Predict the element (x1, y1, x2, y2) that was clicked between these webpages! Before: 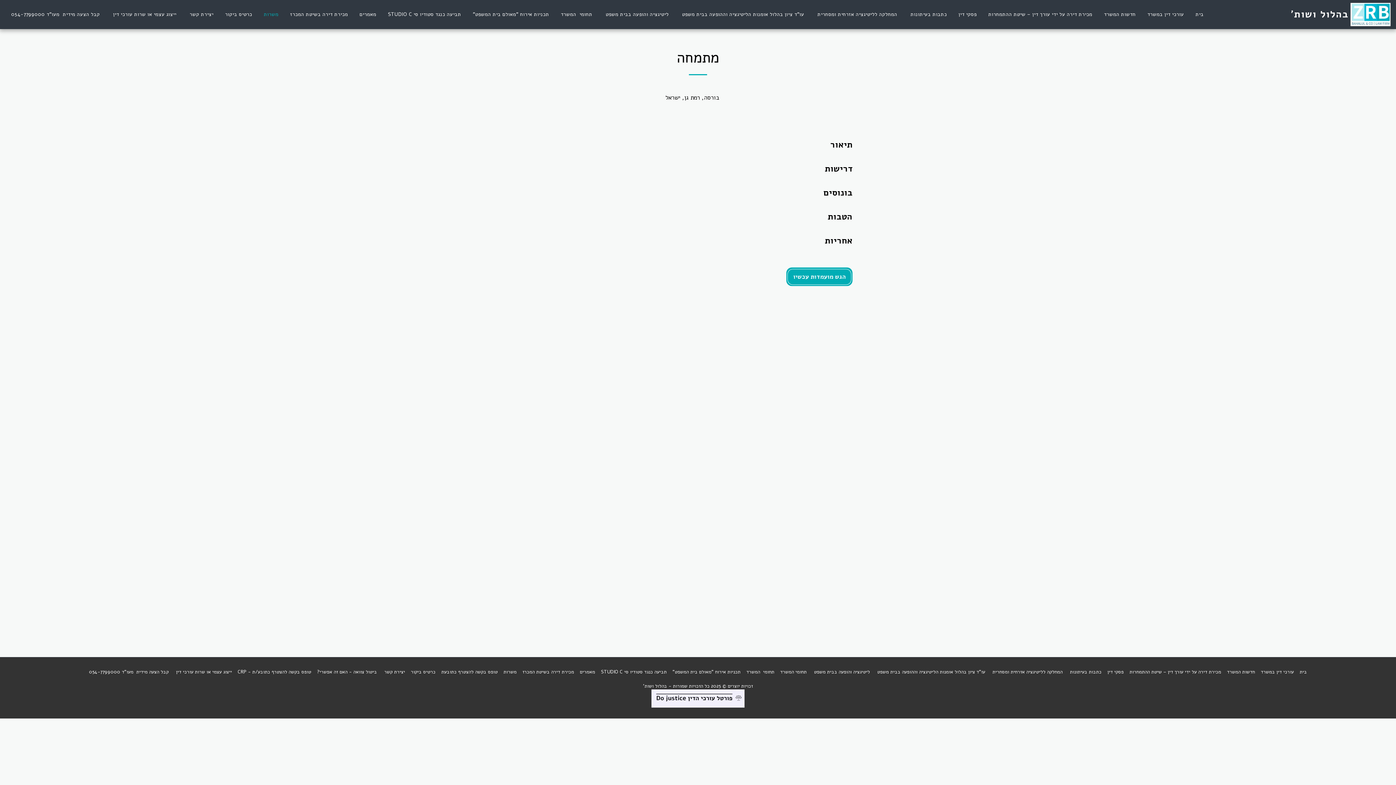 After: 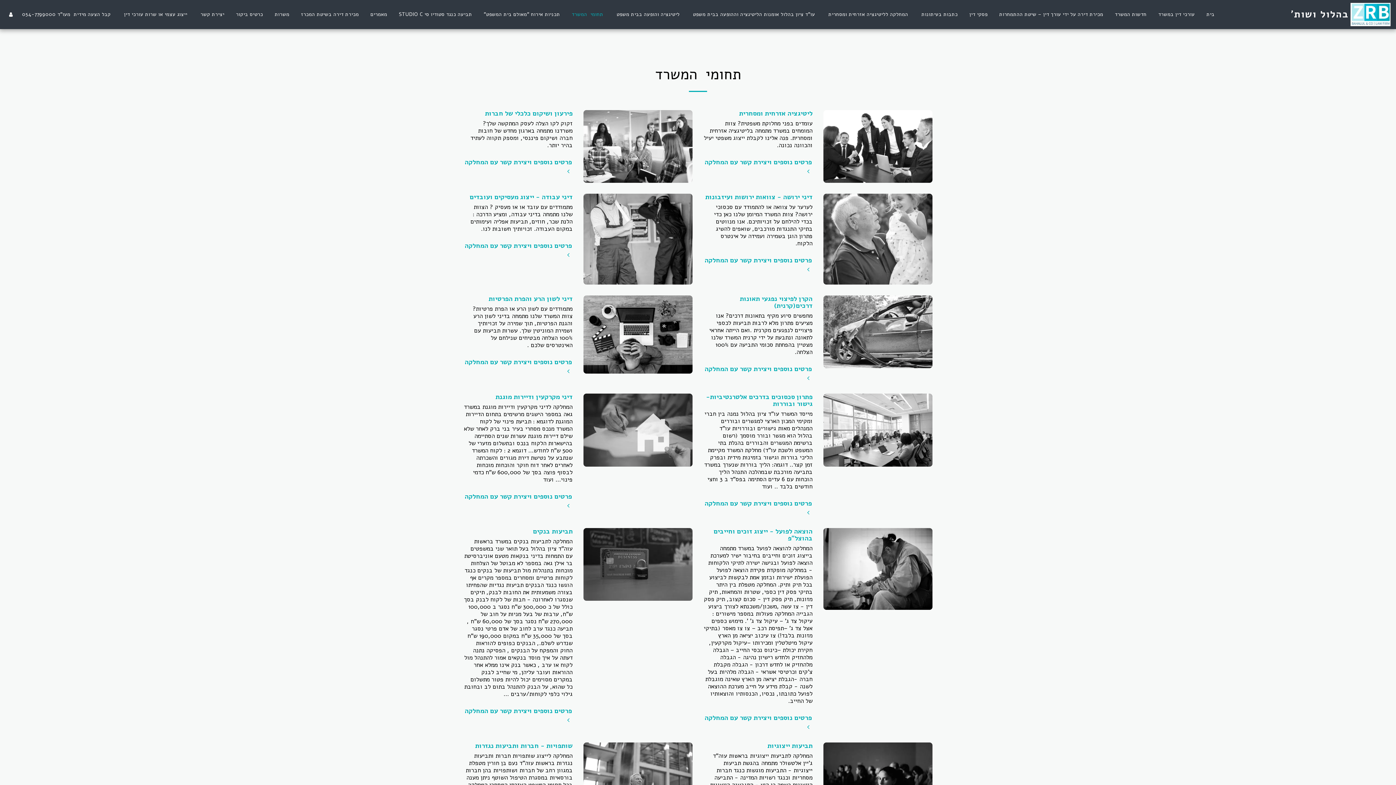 Action: bbox: (746, 668, 774, 676) label: תחומי  המשרד